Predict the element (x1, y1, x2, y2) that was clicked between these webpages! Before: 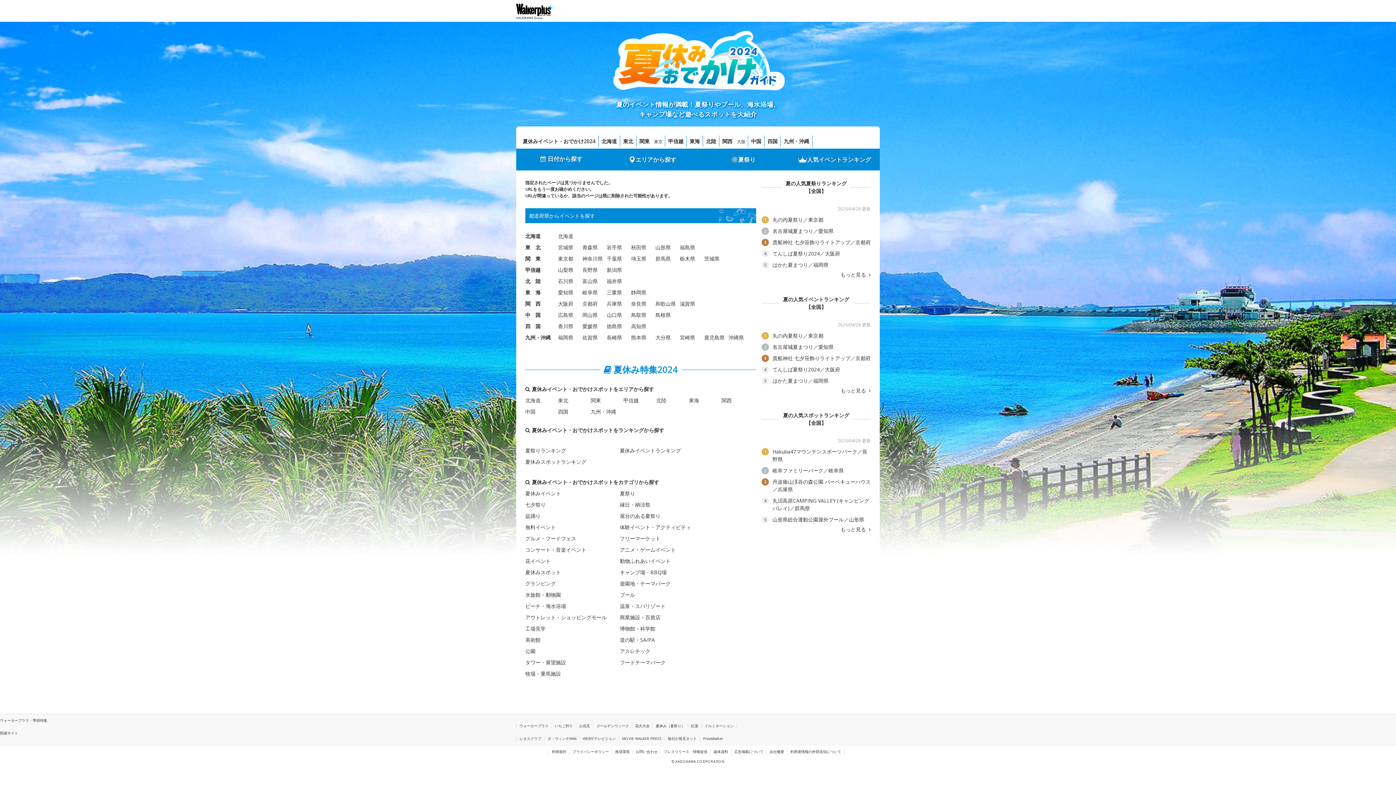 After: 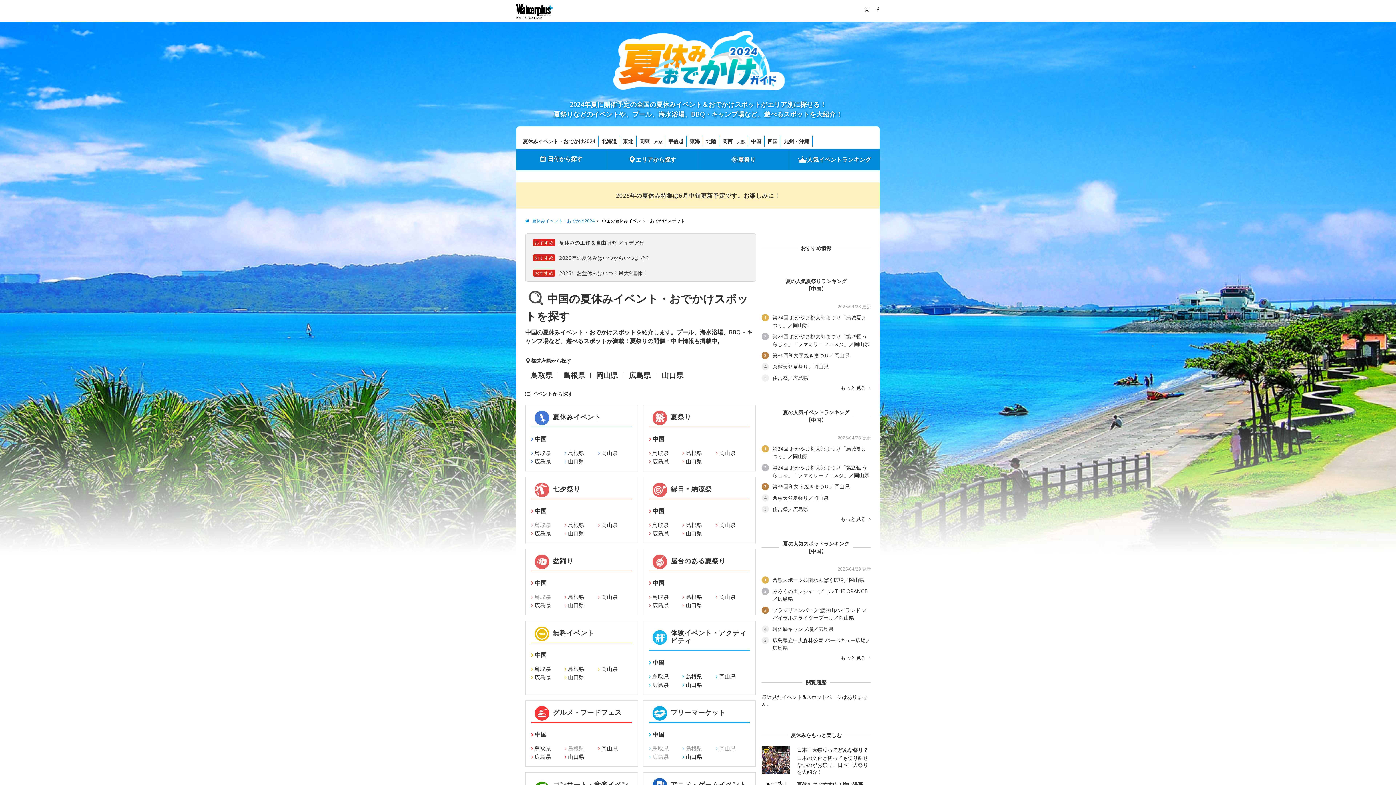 Action: label: 中国 bbox: (525, 408, 535, 415)